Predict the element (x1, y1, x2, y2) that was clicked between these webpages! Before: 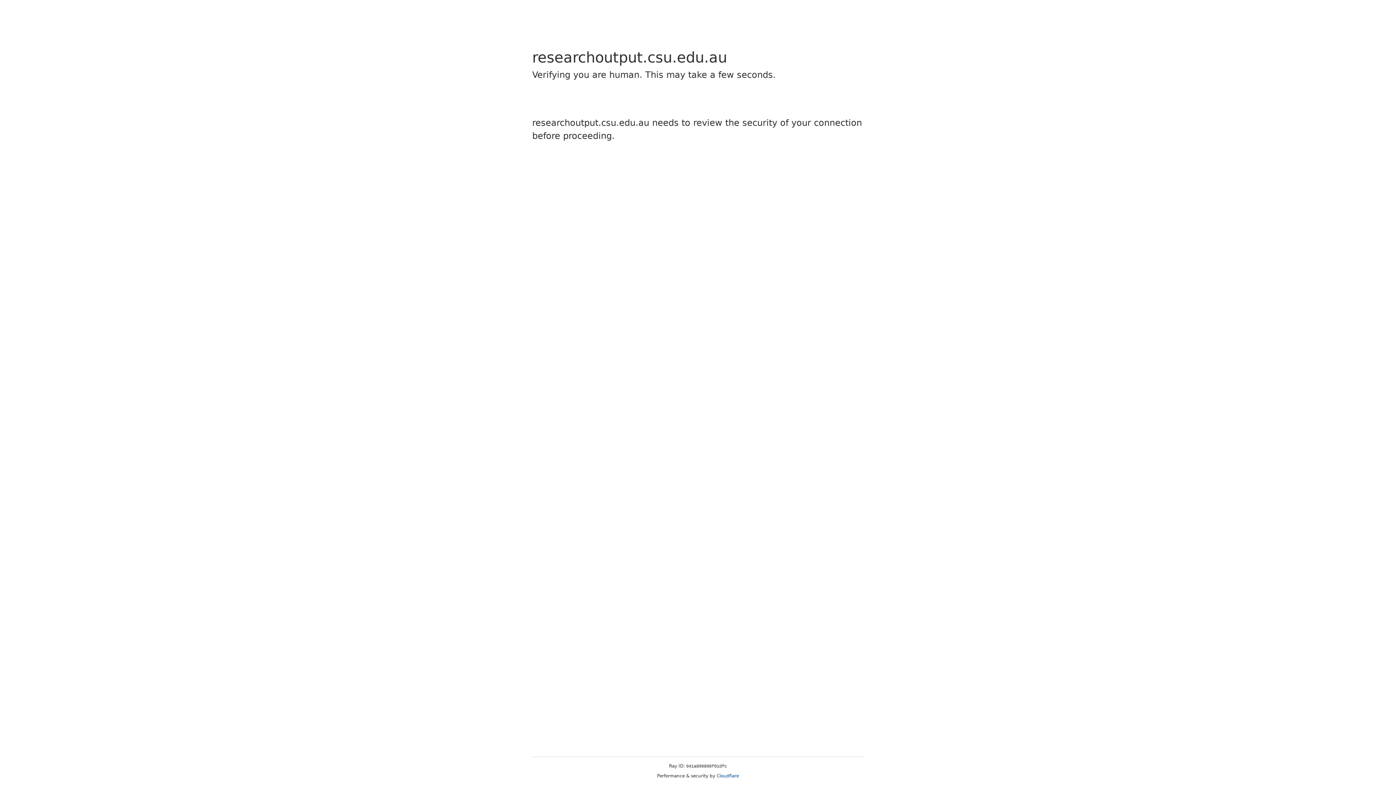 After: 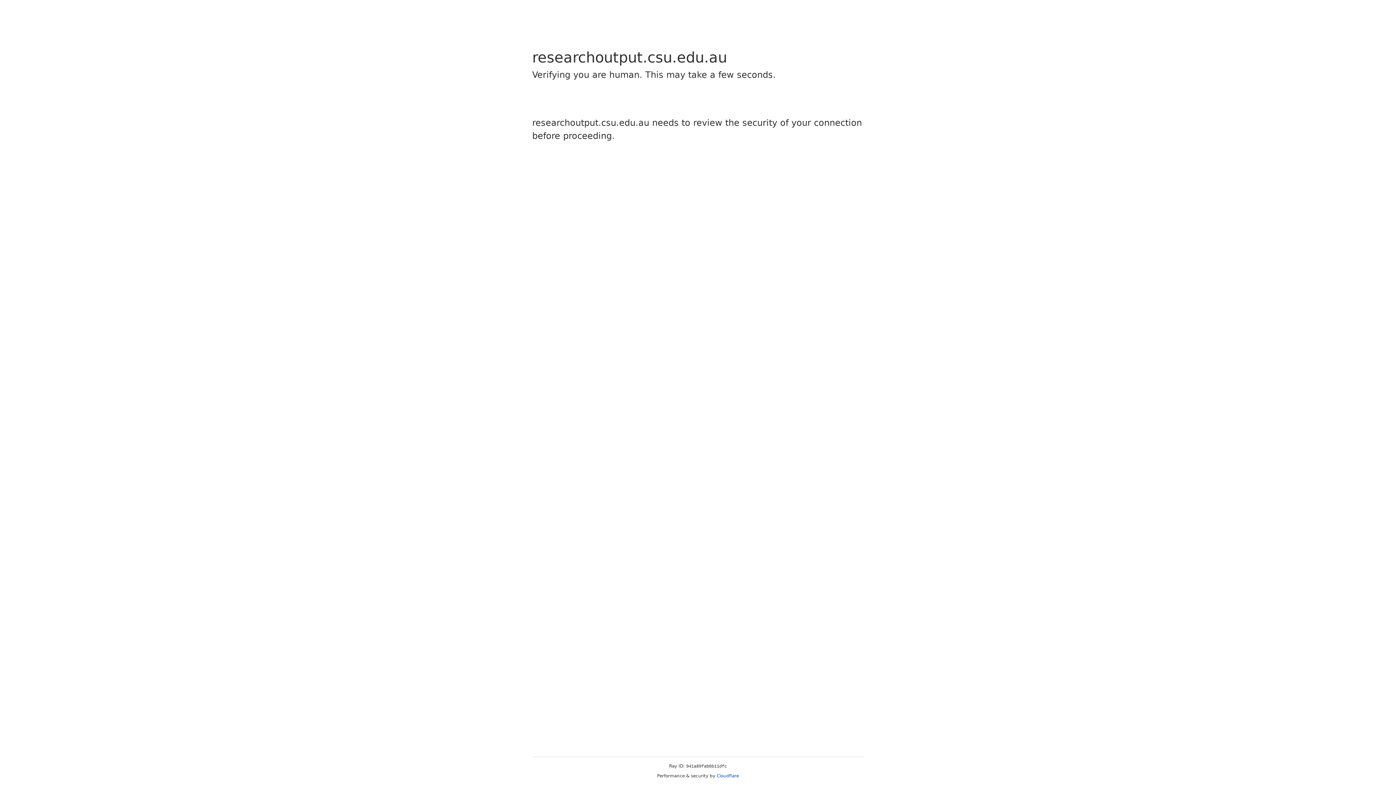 Action: bbox: (716, 773, 739, 778) label: Cloudflare